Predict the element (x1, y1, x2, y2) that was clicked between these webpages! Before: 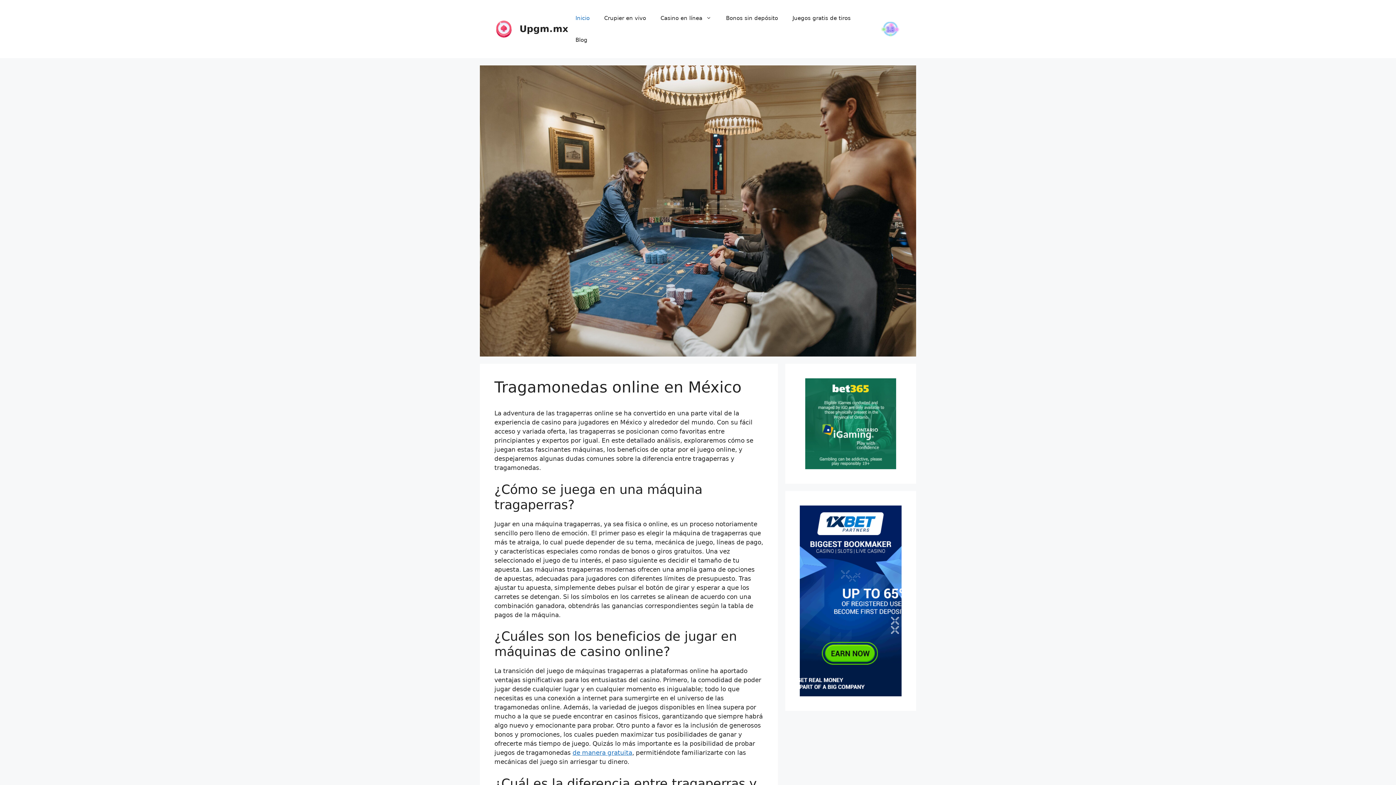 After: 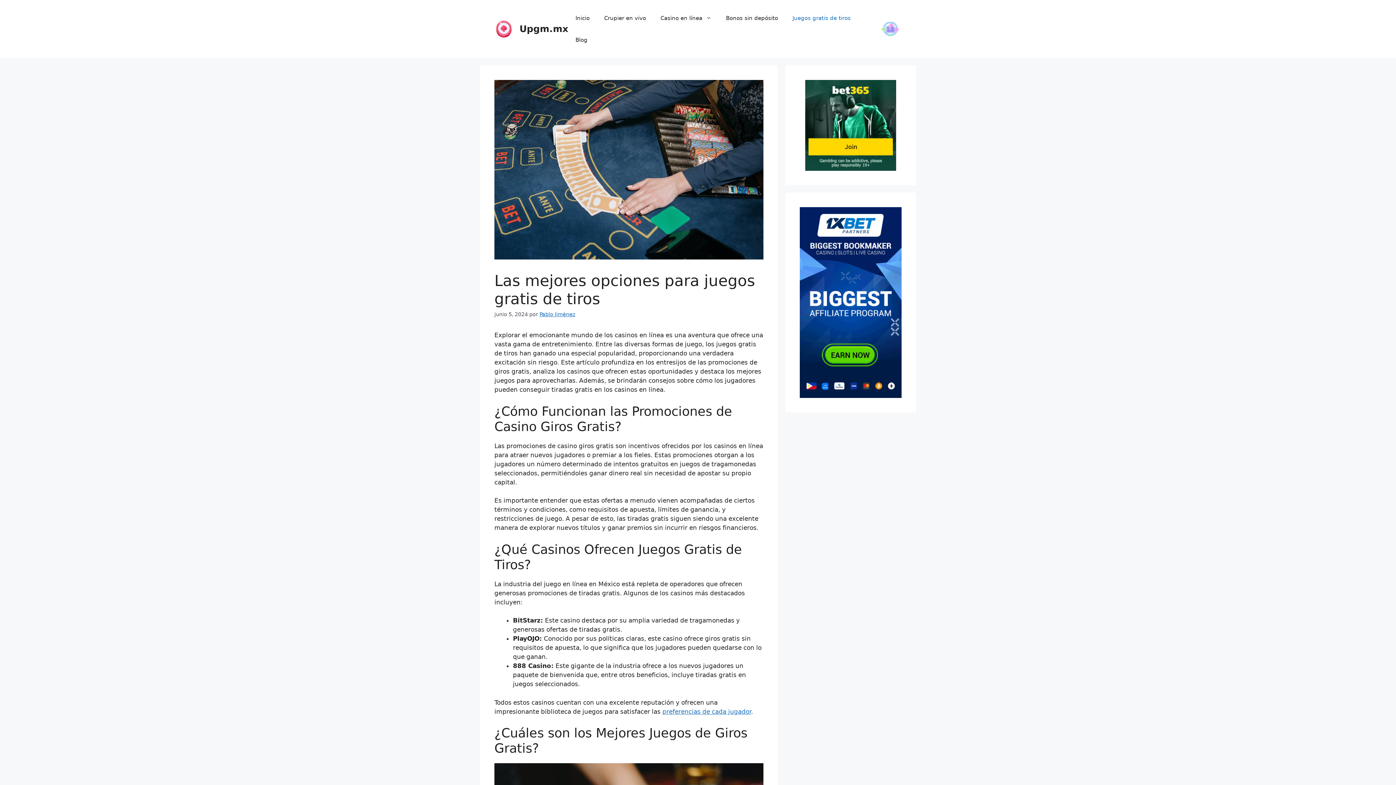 Action: label: Juegos gratis de tiros bbox: (785, 7, 858, 29)